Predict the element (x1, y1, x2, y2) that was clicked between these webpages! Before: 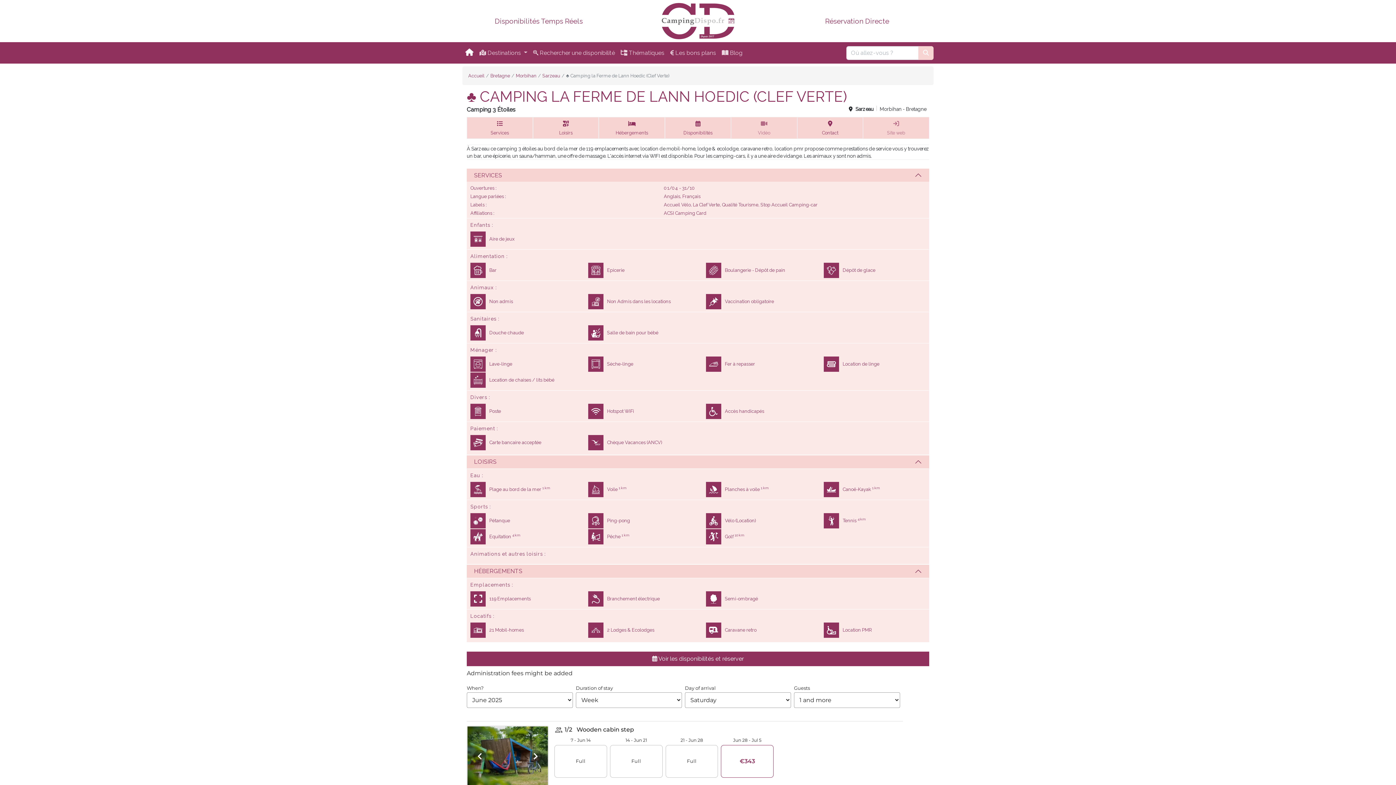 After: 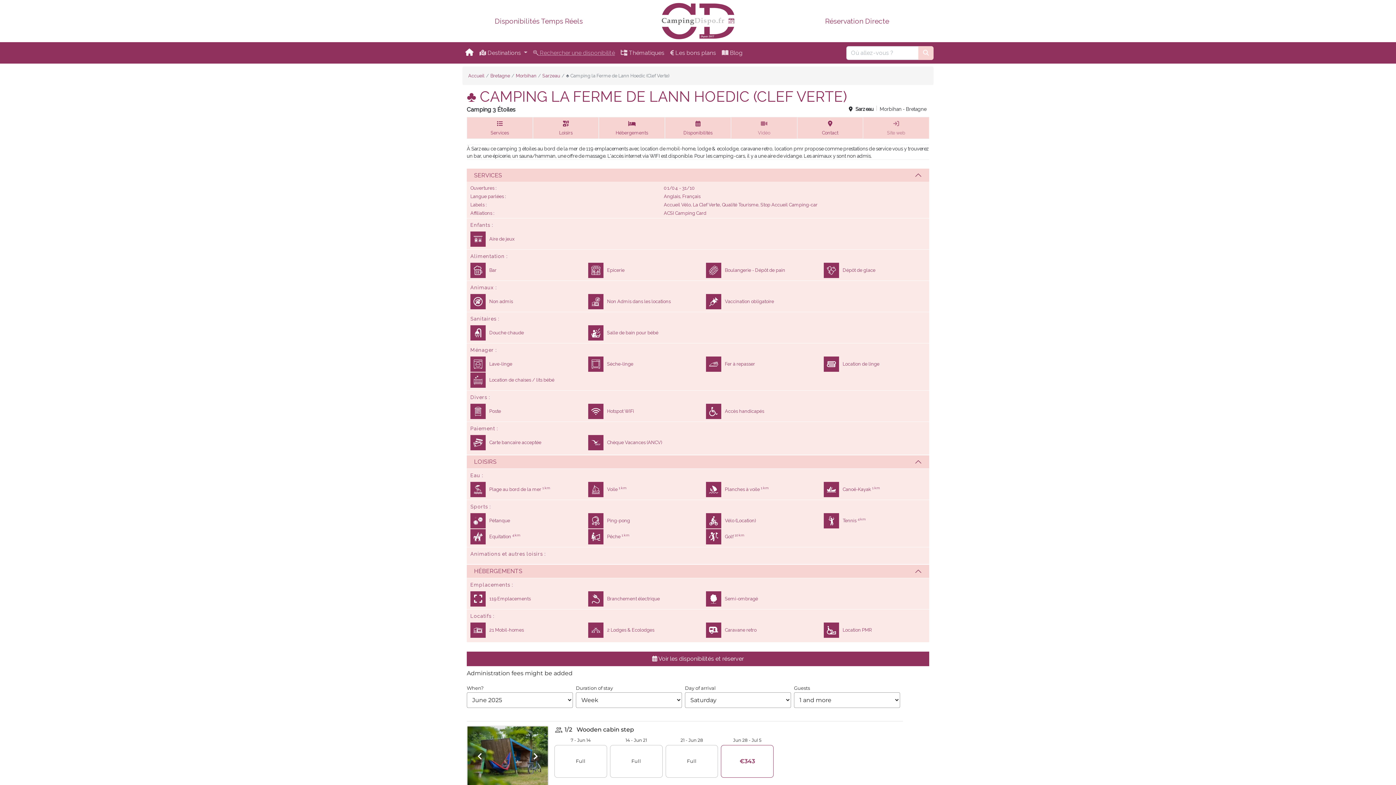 Action: label:  Rechercher une disponibilité bbox: (530, 45, 618, 60)